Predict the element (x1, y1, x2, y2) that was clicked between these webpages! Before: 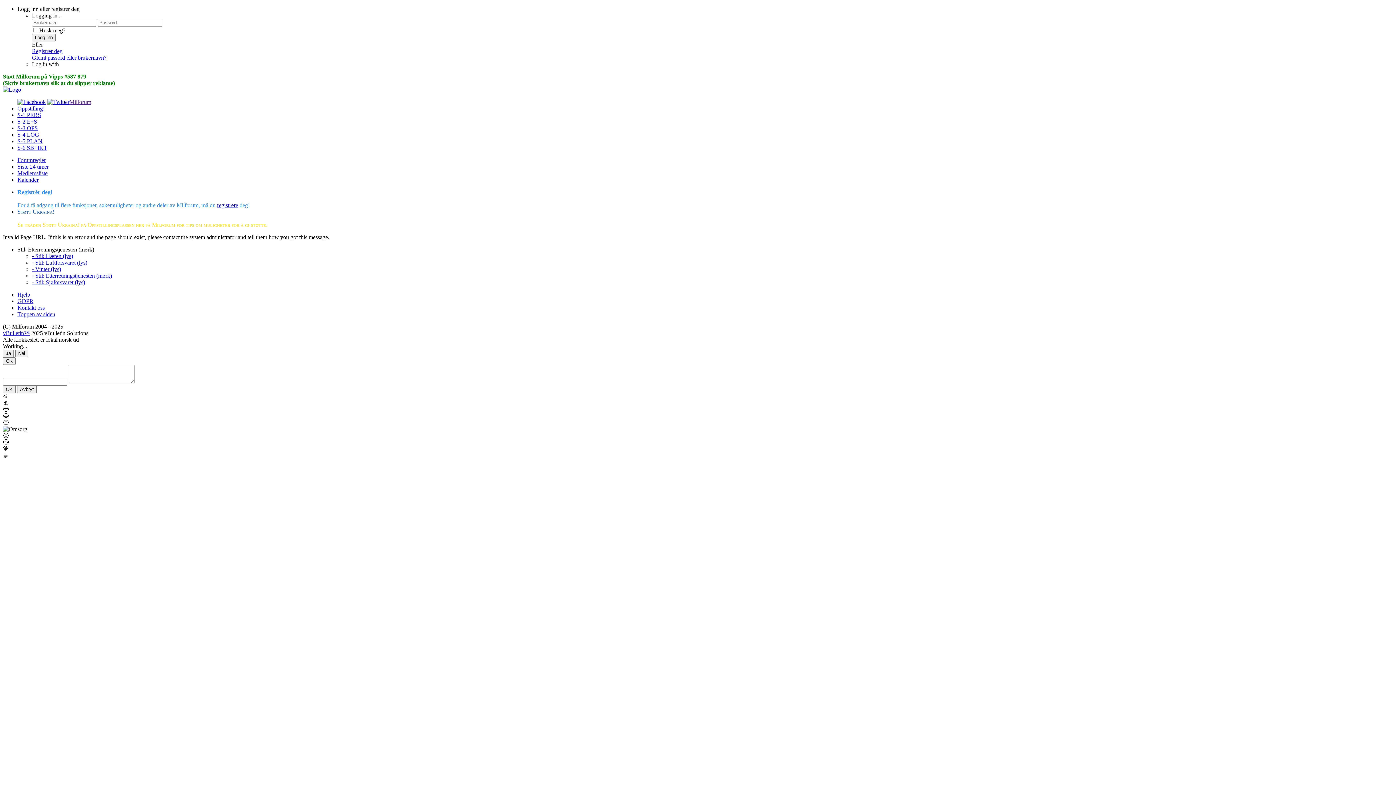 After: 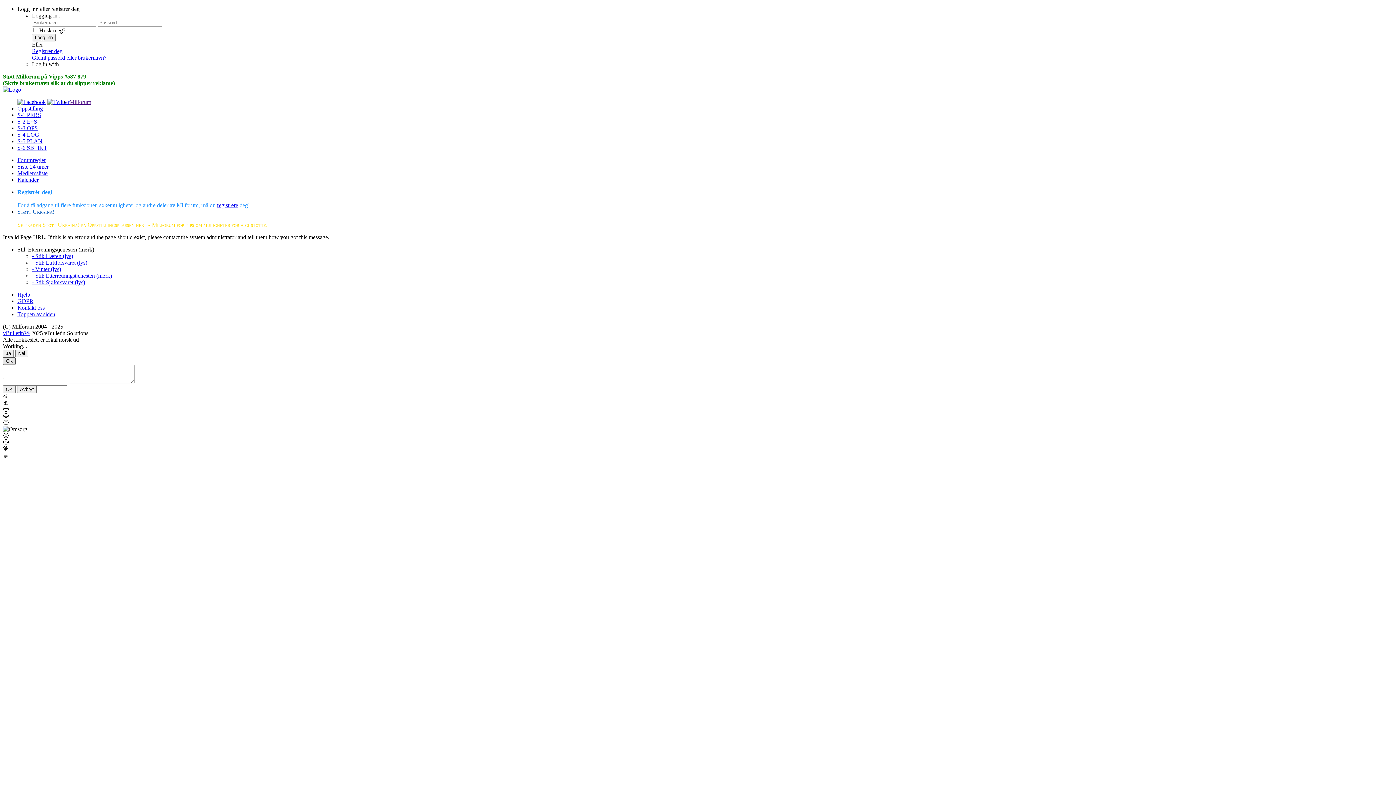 Action: label: OK bbox: (2, 357, 15, 365)